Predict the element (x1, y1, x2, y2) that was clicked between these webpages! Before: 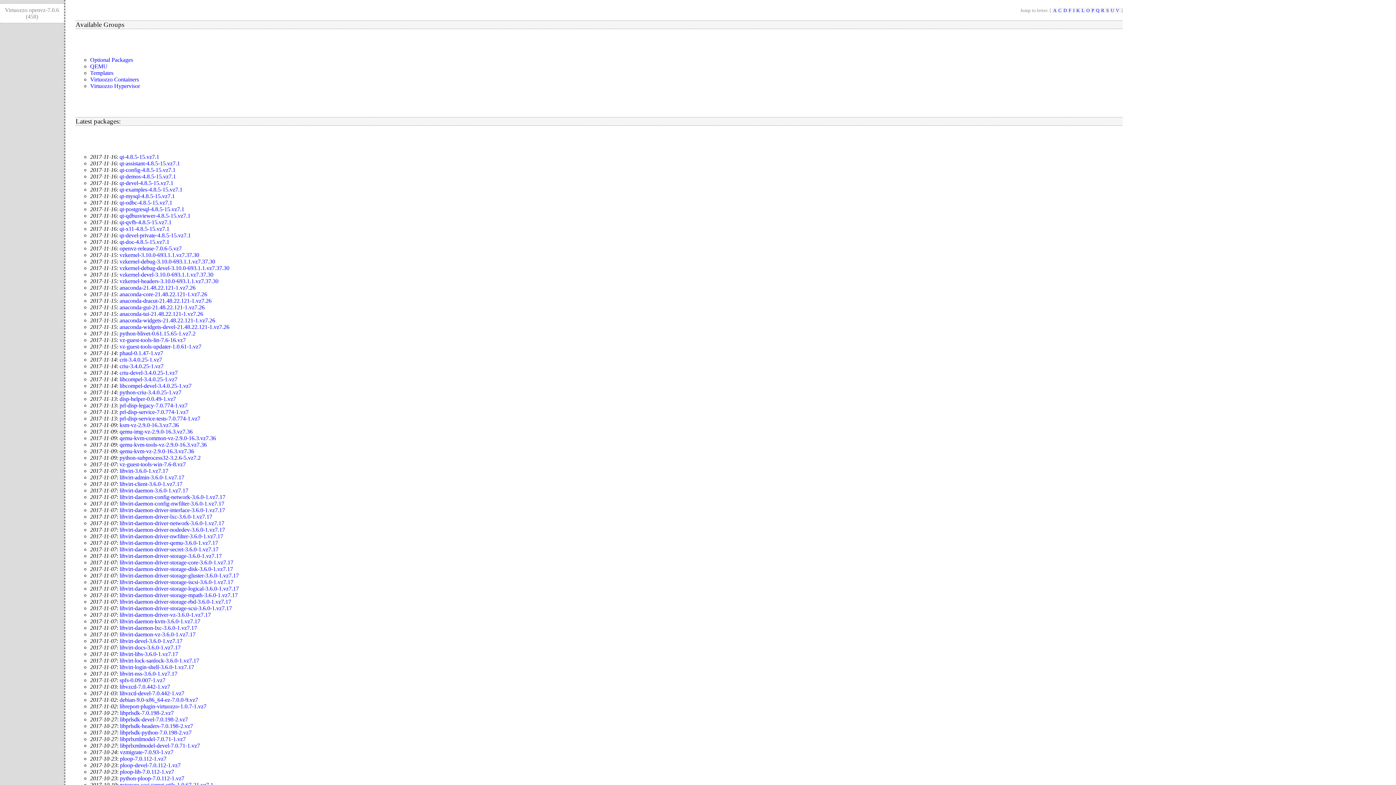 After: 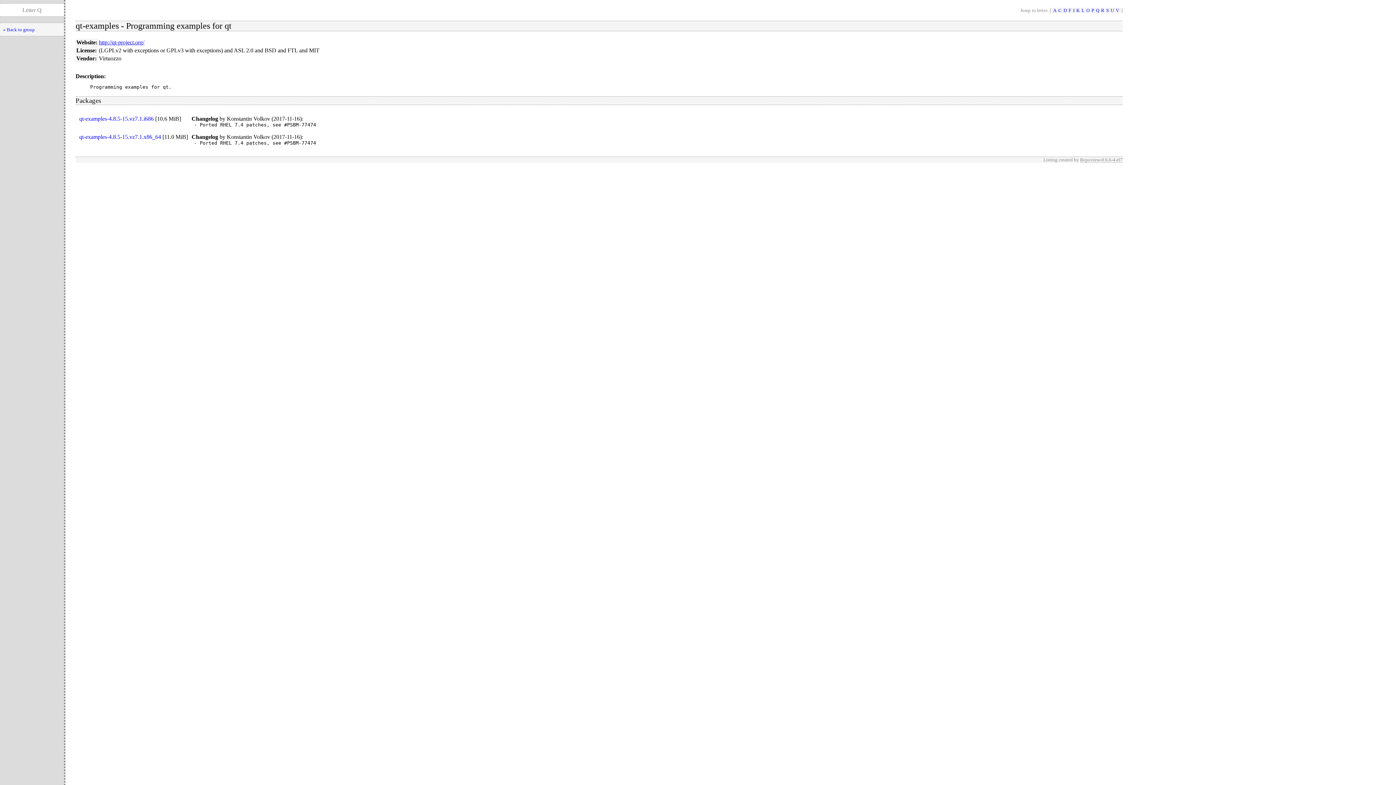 Action: label: qt-examples-4.8.5-15.vz7.1 bbox: (119, 186, 182, 192)